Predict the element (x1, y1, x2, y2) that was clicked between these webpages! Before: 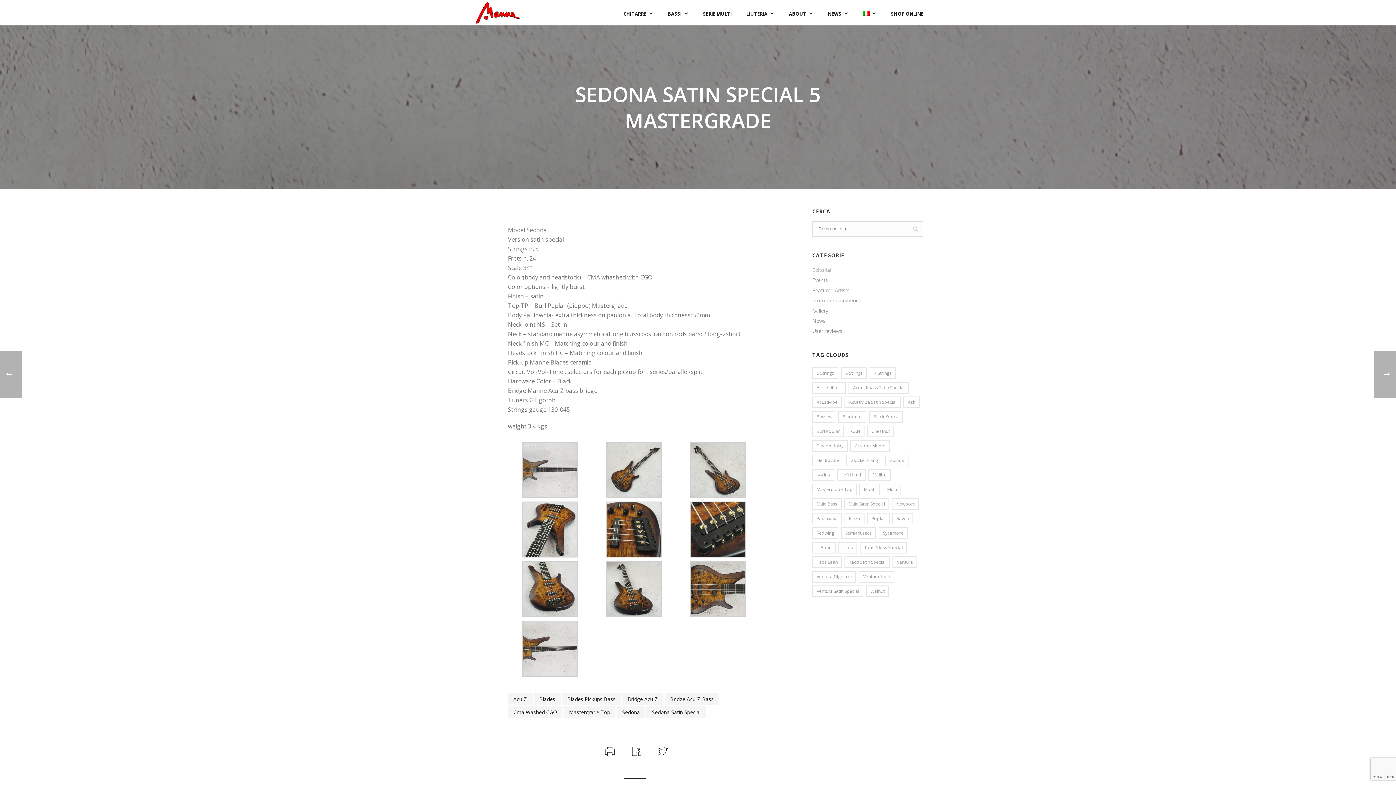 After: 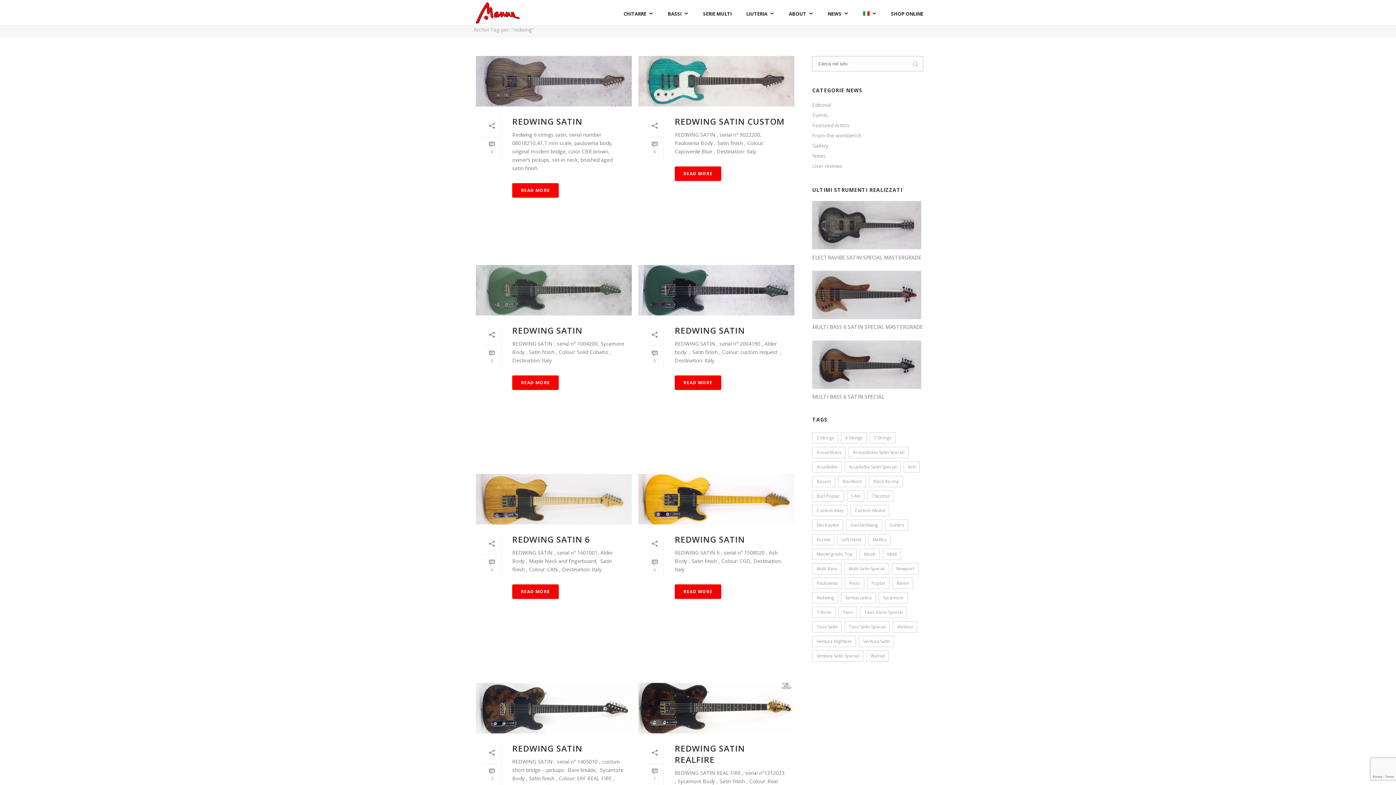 Action: bbox: (812, 527, 838, 539) label: redwing (20 elementi)